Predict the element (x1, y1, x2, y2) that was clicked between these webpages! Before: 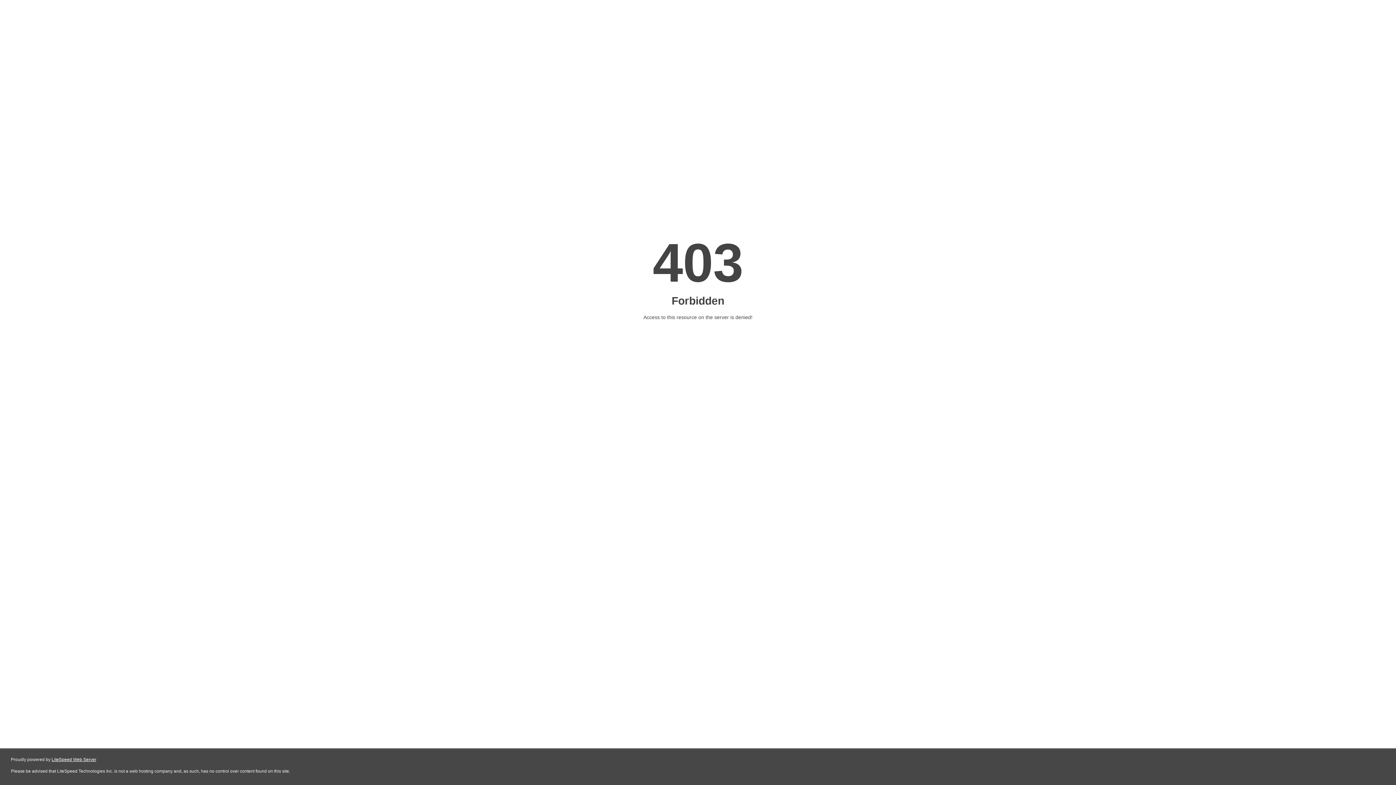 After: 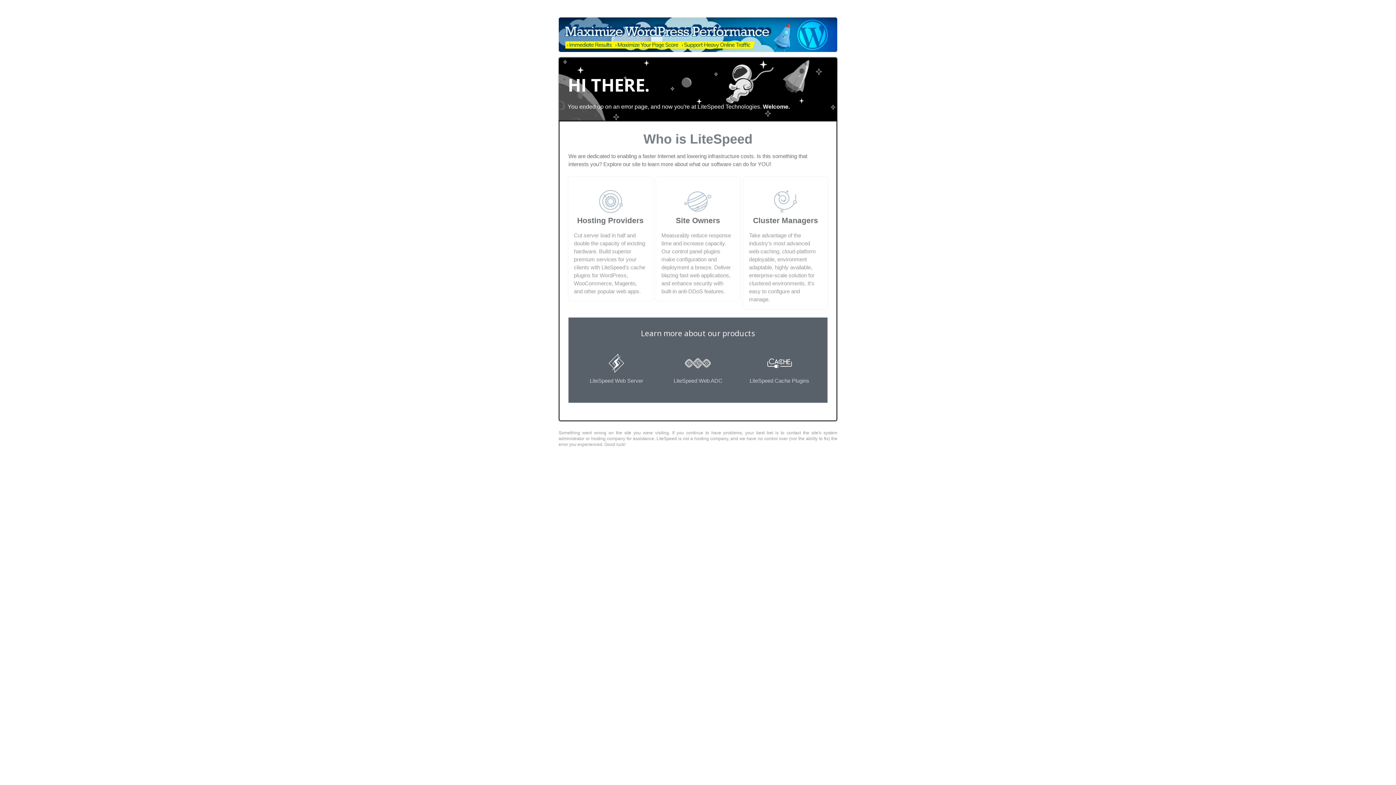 Action: label: LiteSpeed Web Server bbox: (51, 757, 96, 762)